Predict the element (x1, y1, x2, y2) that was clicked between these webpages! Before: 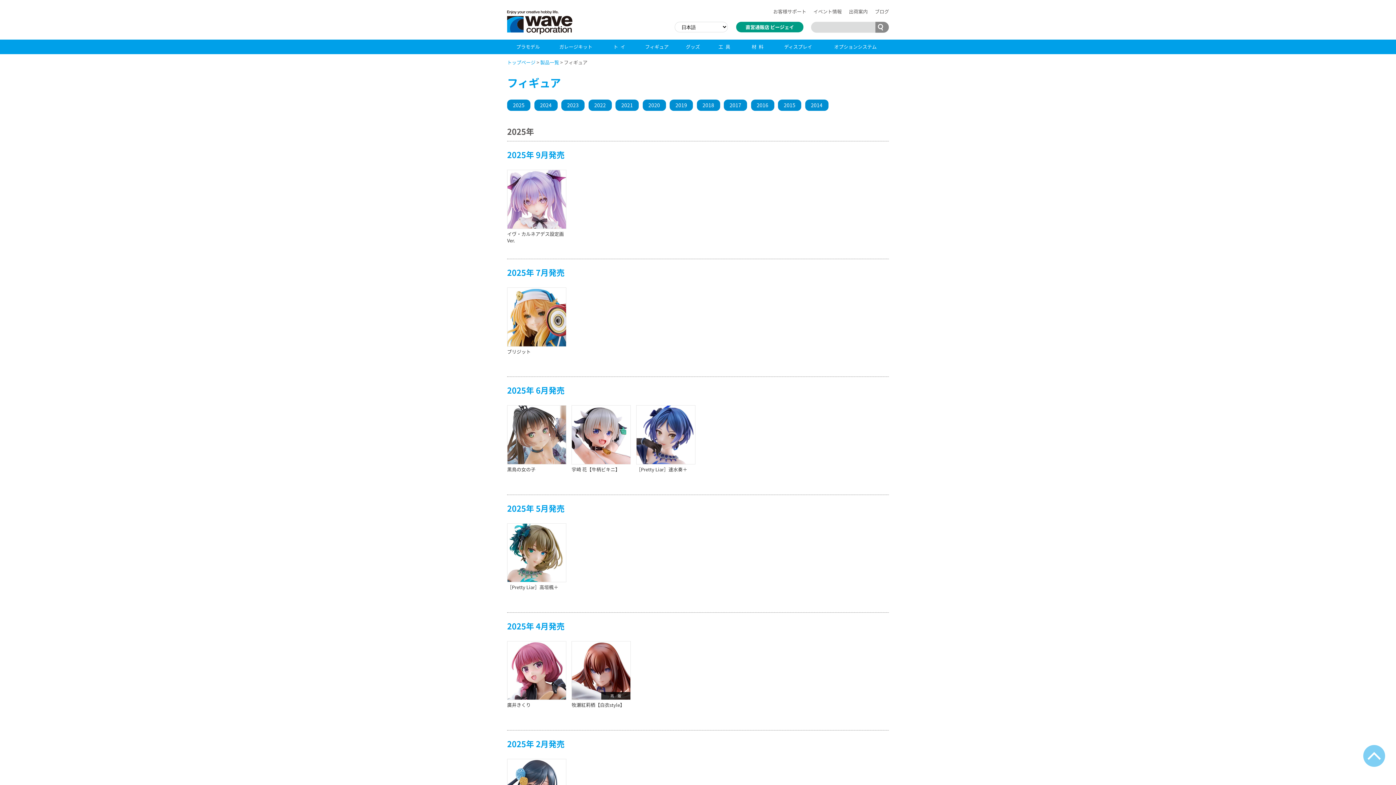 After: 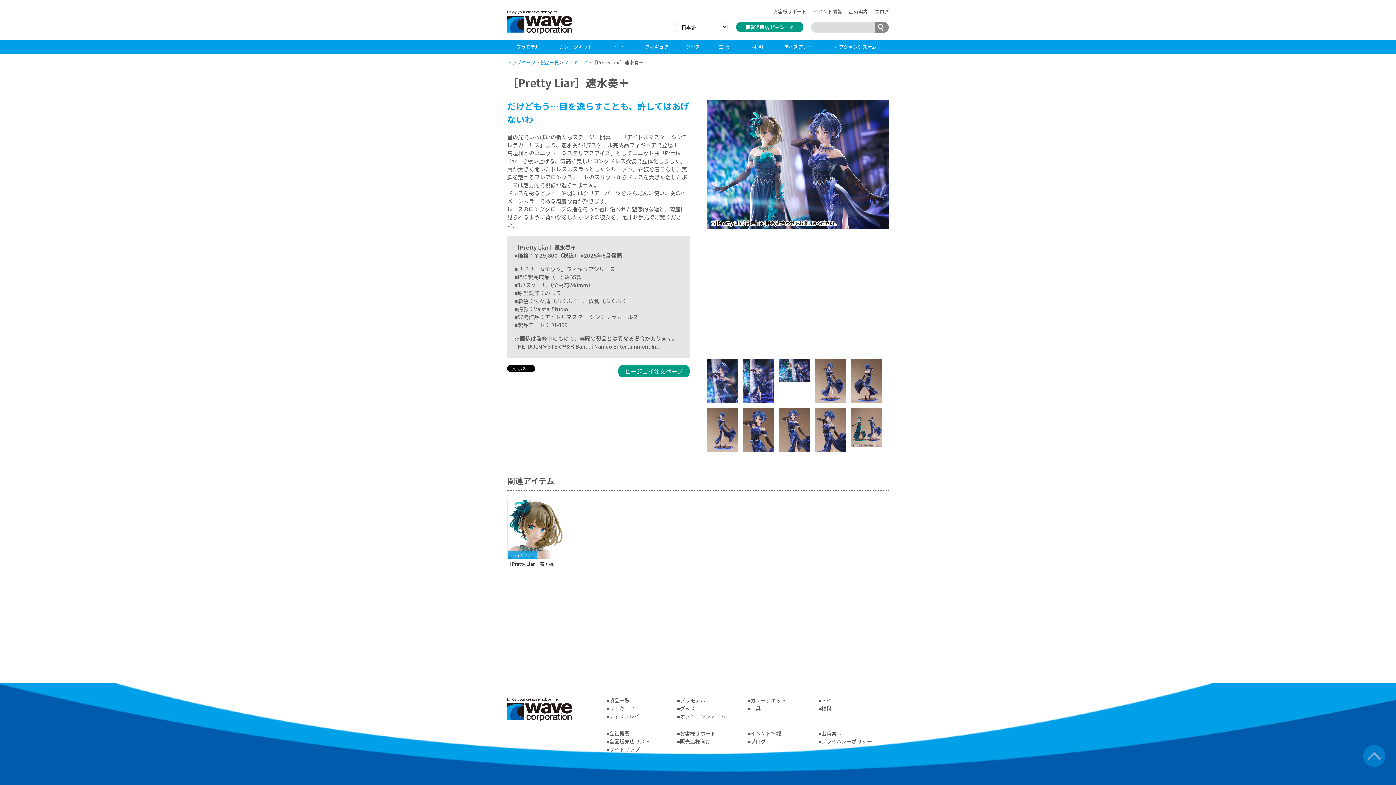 Action: label: ［Pretty Liar］速水奏＋ bbox: (636, 405, 695, 479)